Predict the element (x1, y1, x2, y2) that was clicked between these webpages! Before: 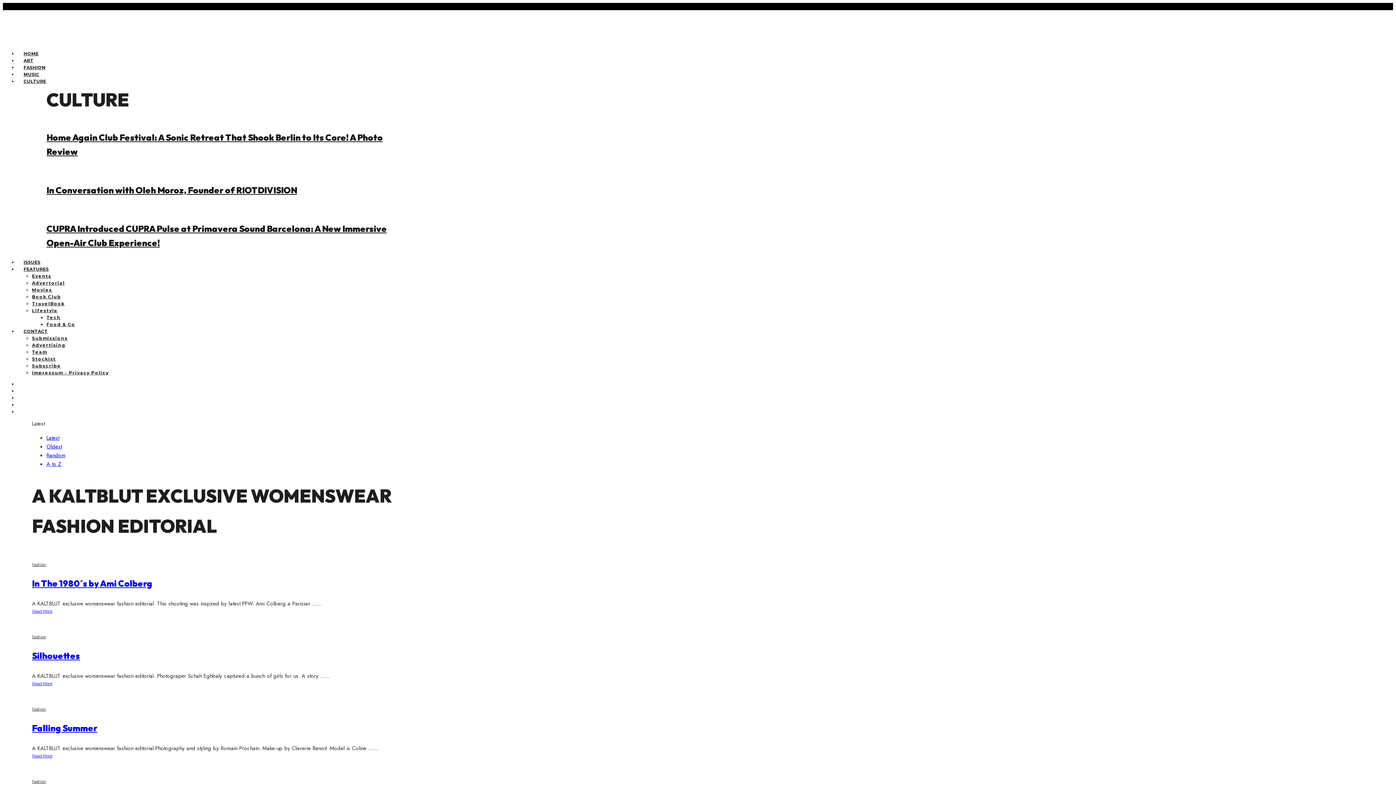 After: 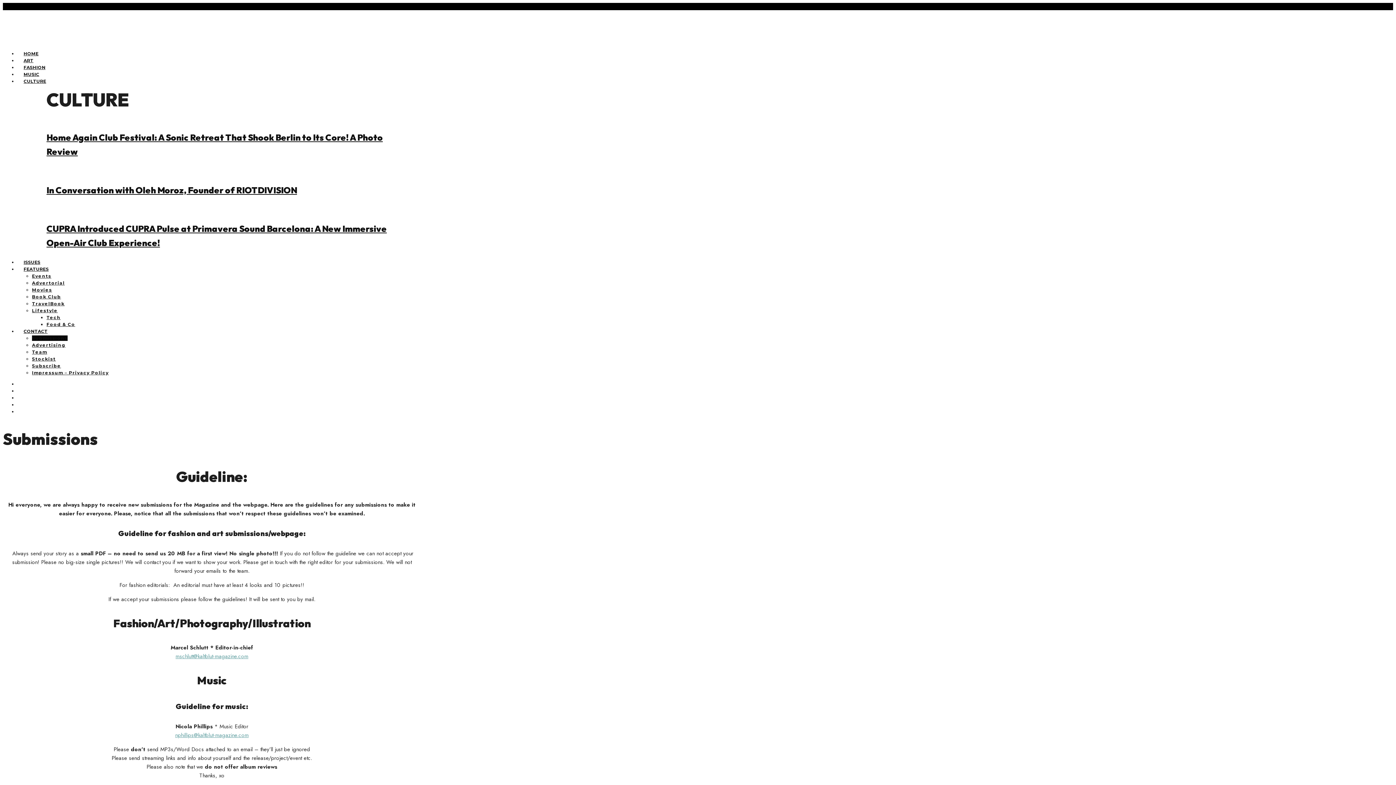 Action: bbox: (32, 335, 67, 341) label: Submissions